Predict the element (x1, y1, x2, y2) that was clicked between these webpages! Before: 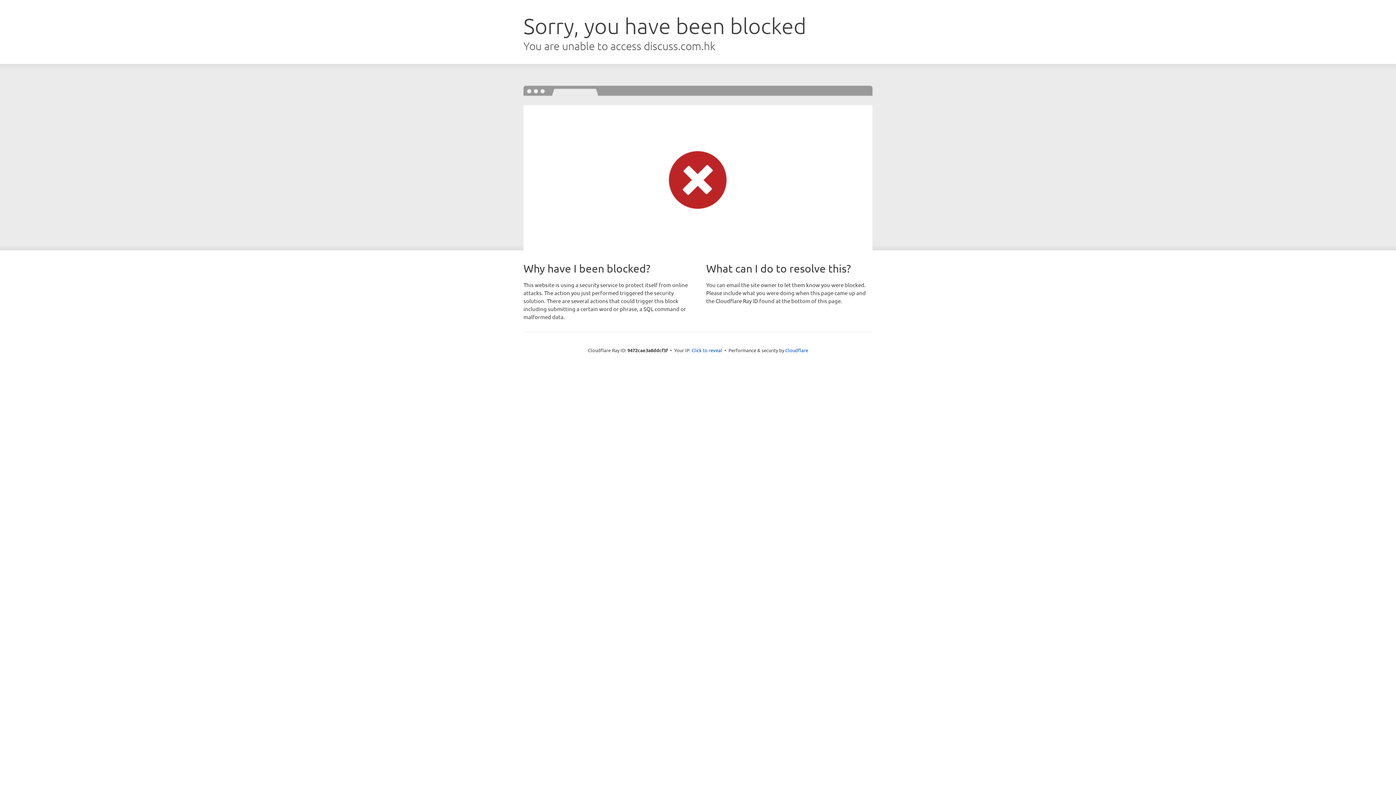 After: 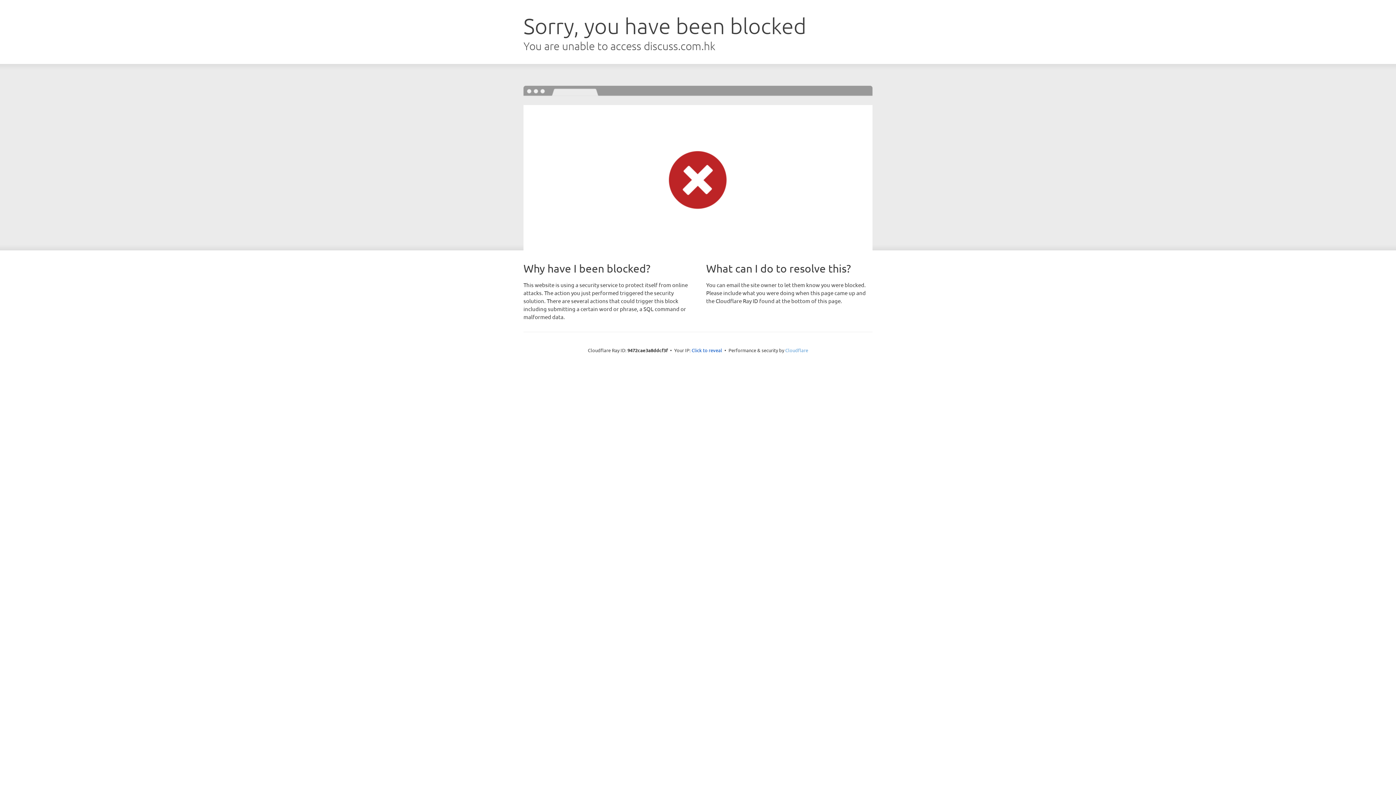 Action: label: Cloudflare bbox: (785, 347, 808, 353)